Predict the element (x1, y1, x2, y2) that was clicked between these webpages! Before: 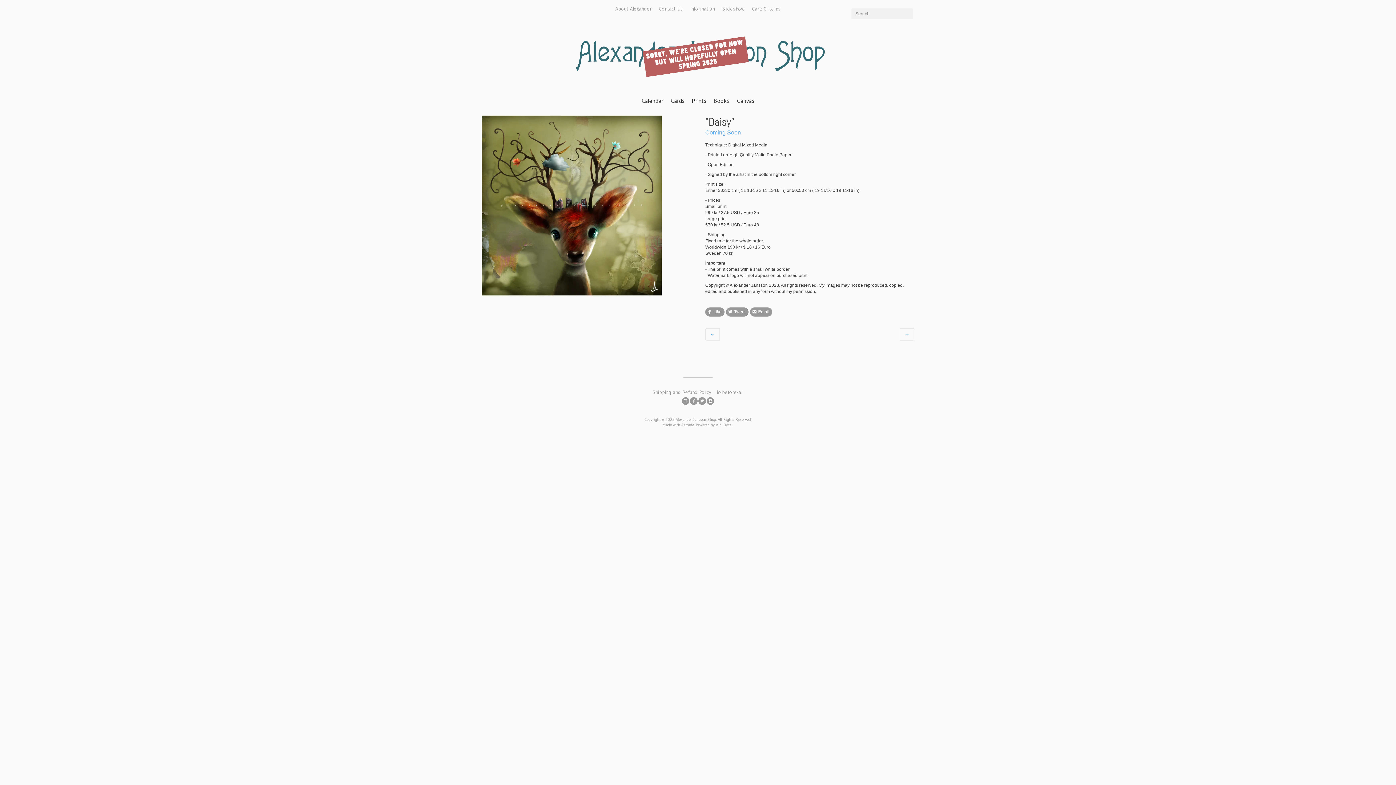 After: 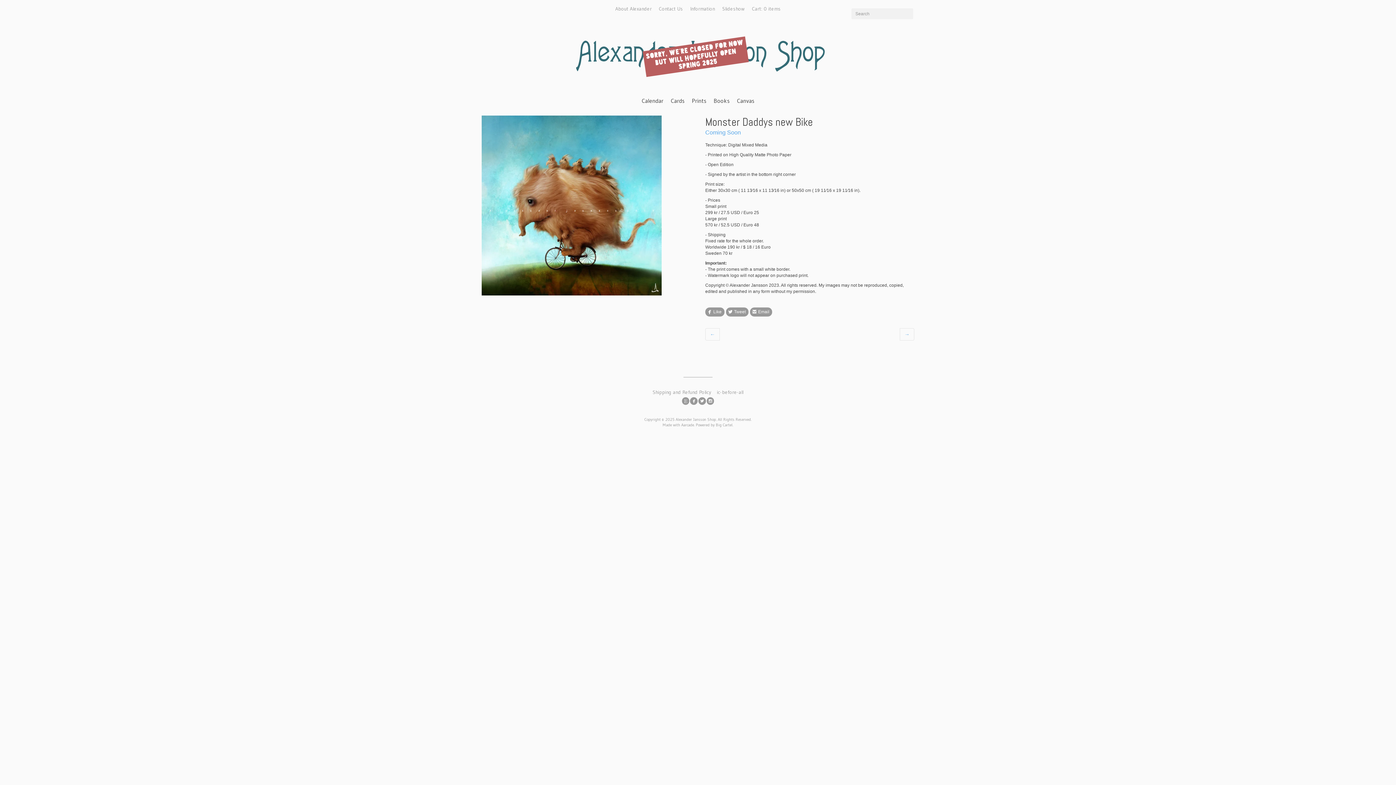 Action: label: → bbox: (900, 328, 914, 340)